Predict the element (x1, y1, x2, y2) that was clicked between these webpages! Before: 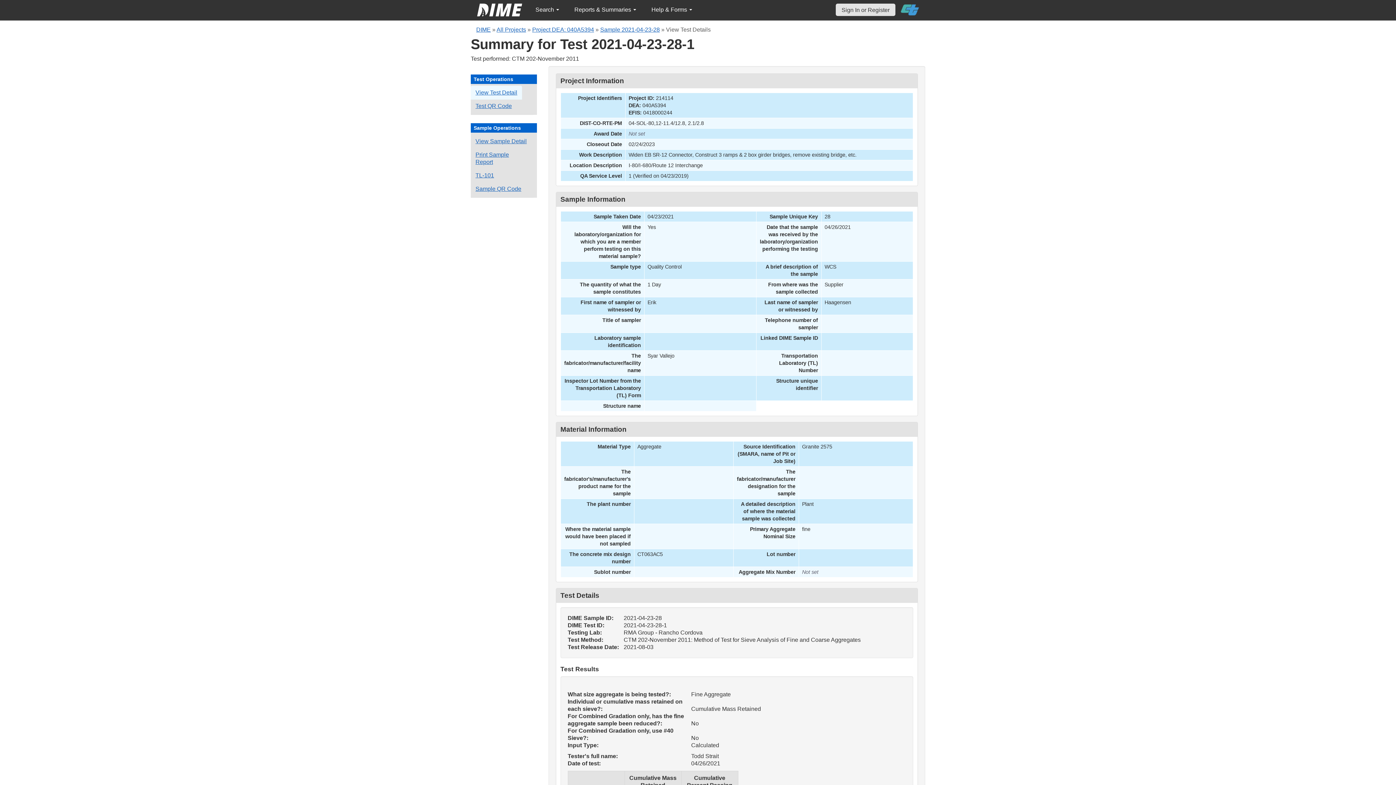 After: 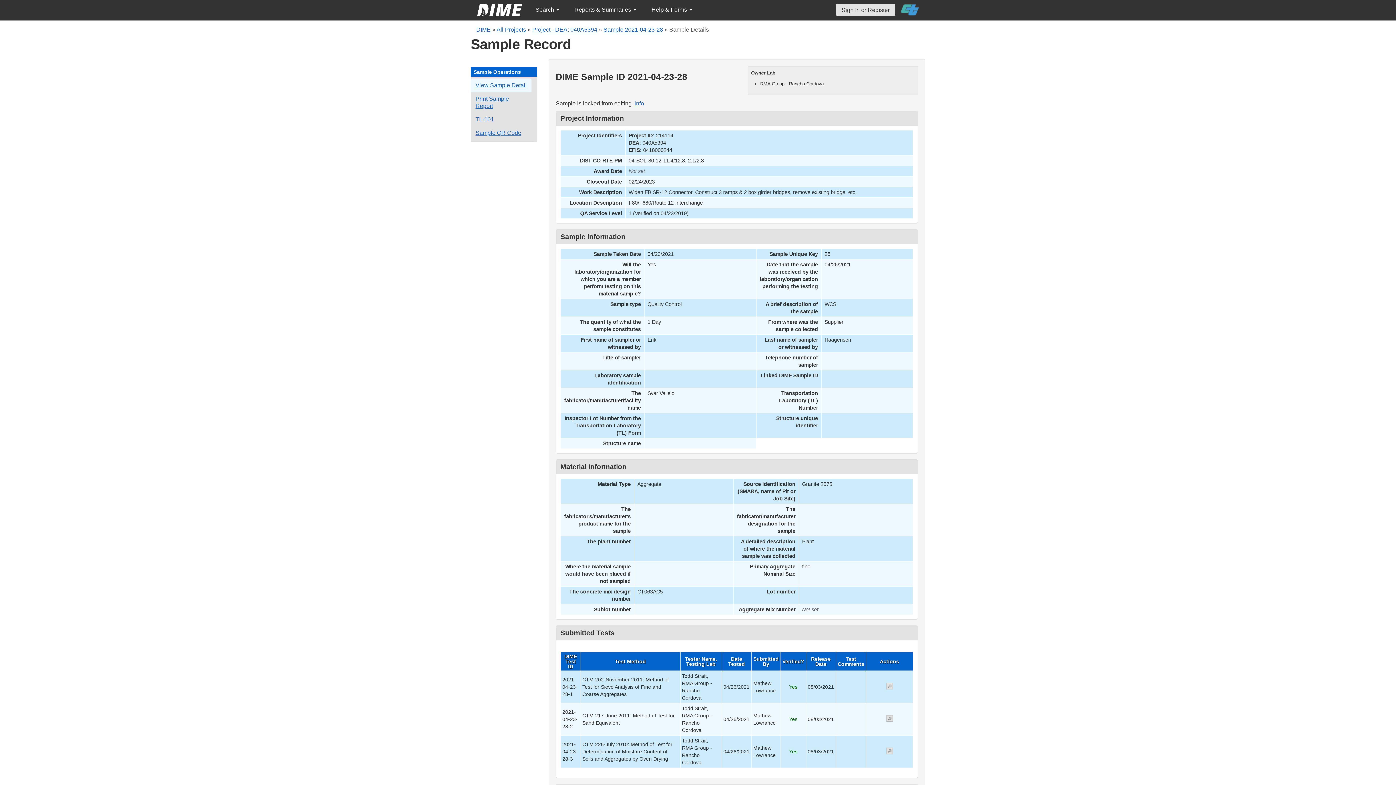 Action: label: Sample 2021-04-23-28 bbox: (600, 26, 660, 32)